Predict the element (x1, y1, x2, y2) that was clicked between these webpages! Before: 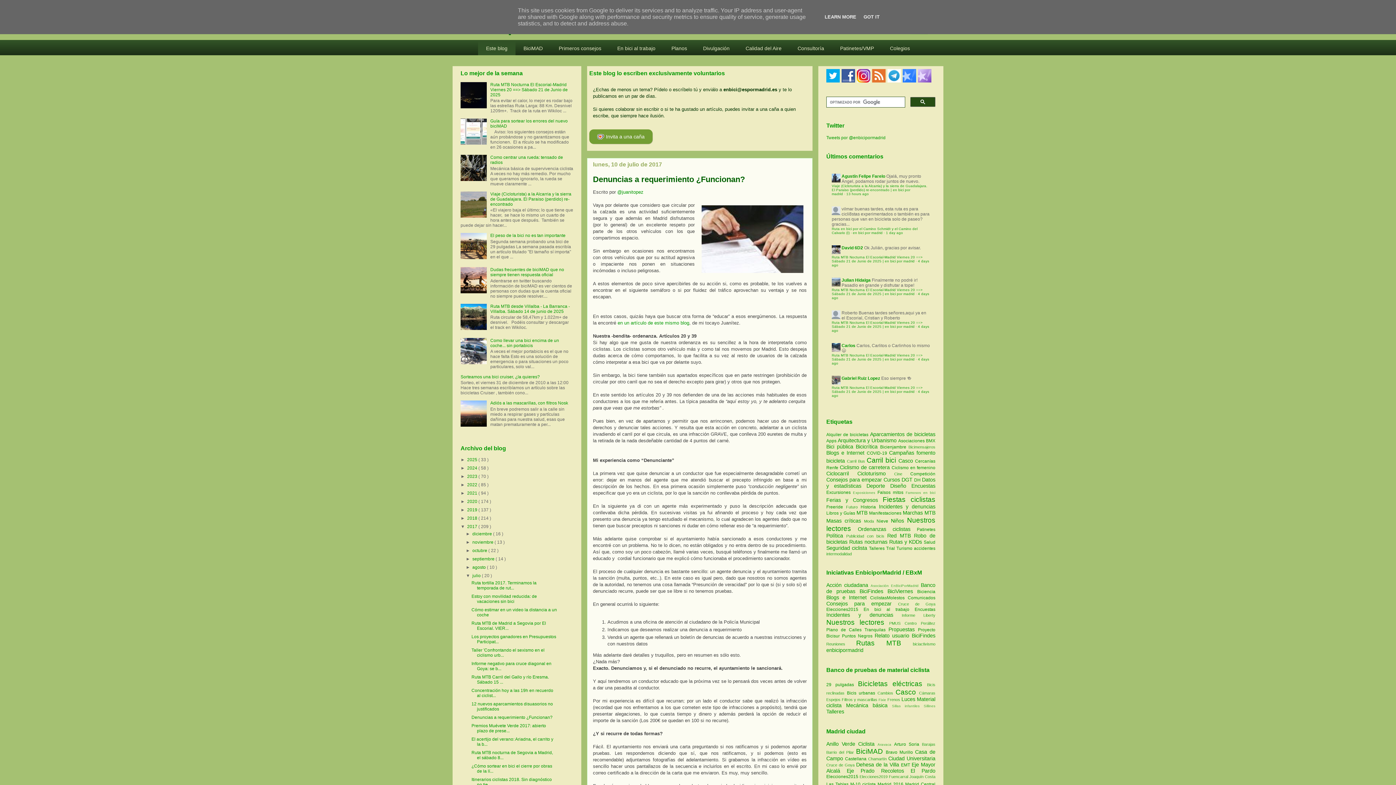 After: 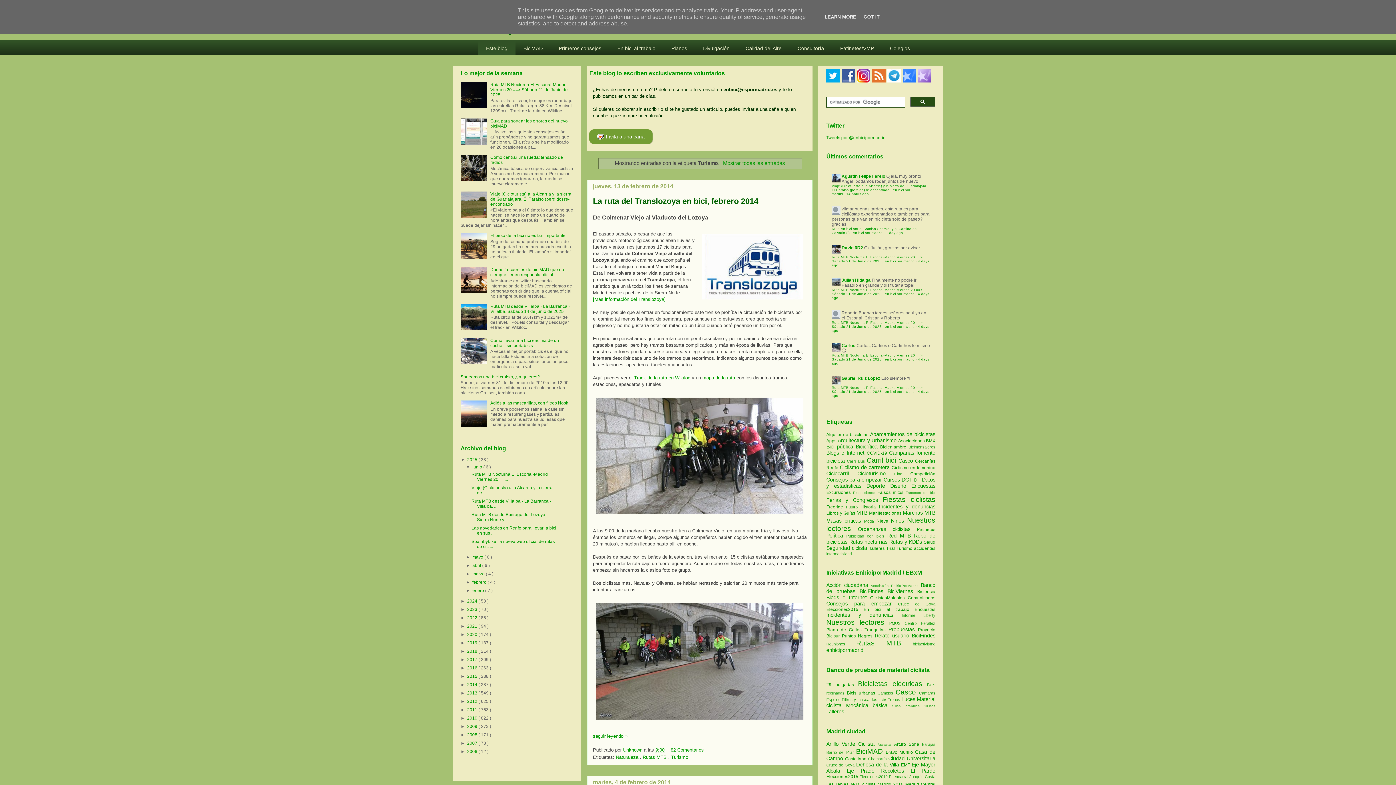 Action: bbox: (896, 546, 914, 551) label: Turismo 